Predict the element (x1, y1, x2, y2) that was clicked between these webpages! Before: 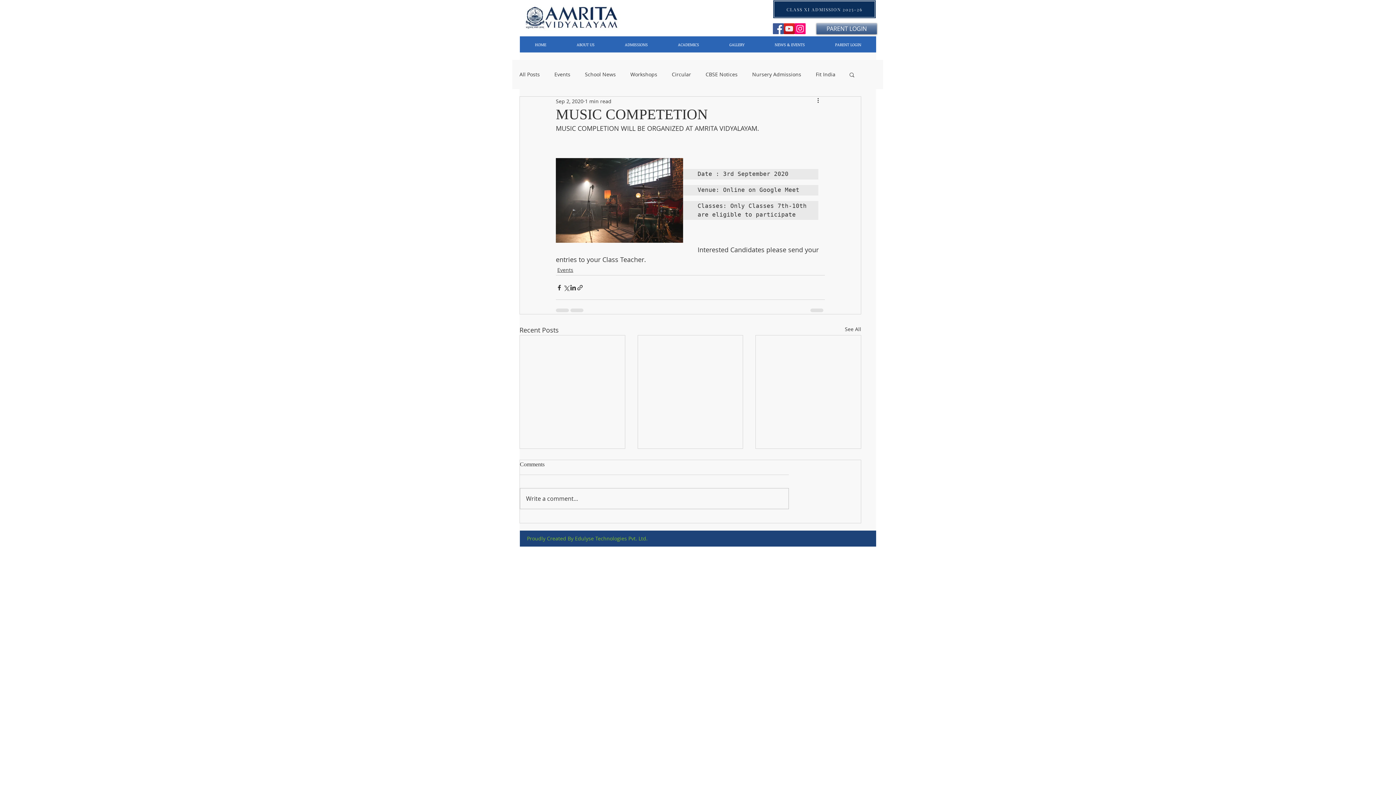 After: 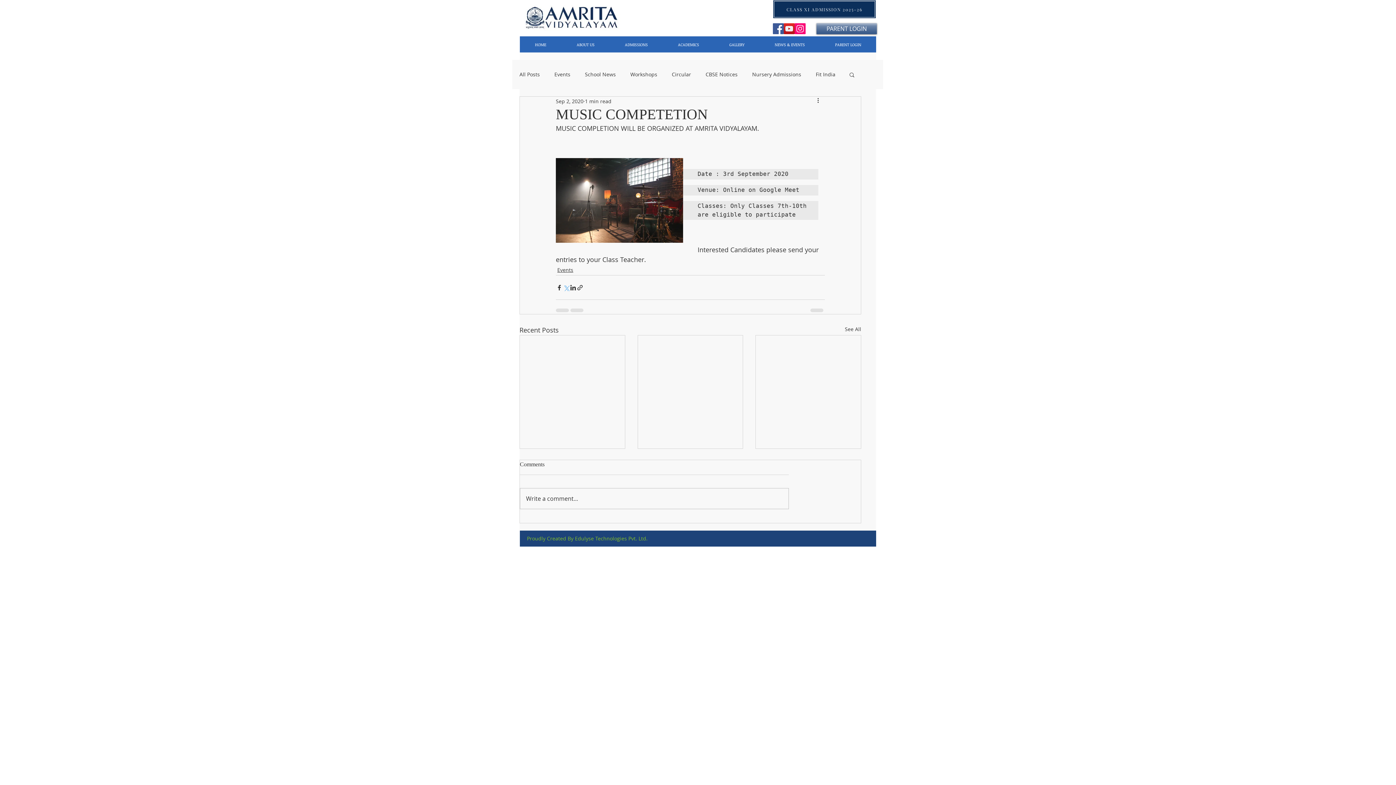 Action: bbox: (562, 284, 569, 291) label: Share via X (Twitter)